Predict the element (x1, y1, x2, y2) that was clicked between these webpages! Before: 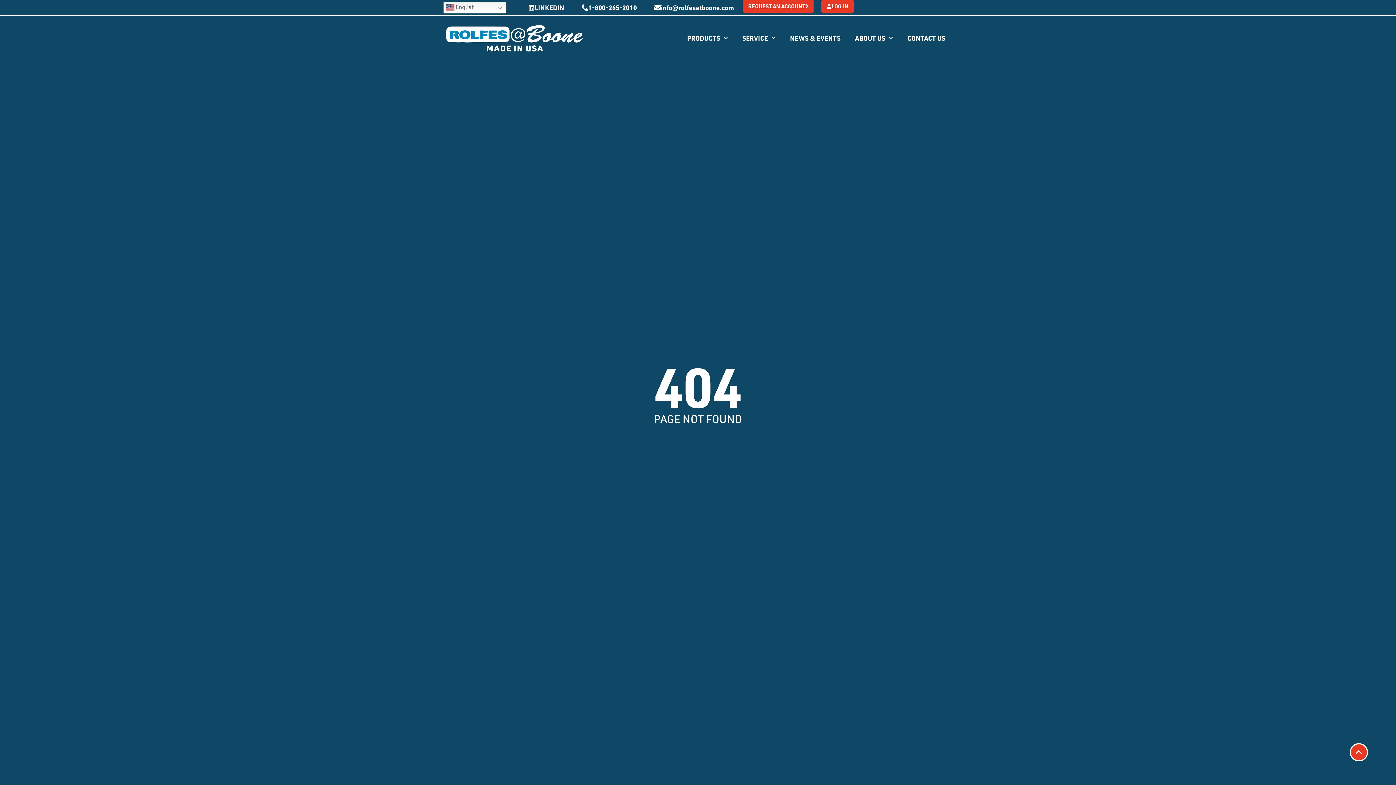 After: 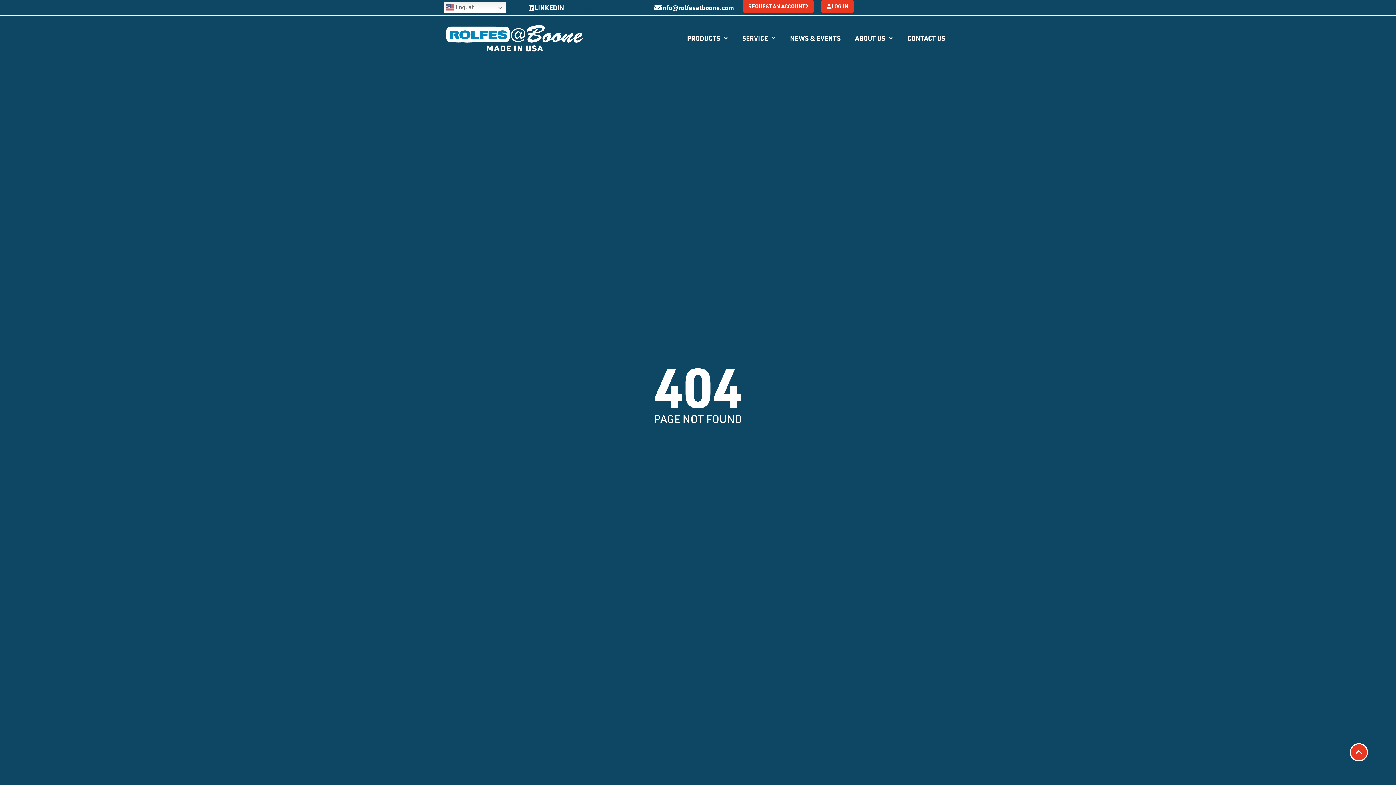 Action: label: 1-800-265-2010 bbox: (573, 0, 645, 15)